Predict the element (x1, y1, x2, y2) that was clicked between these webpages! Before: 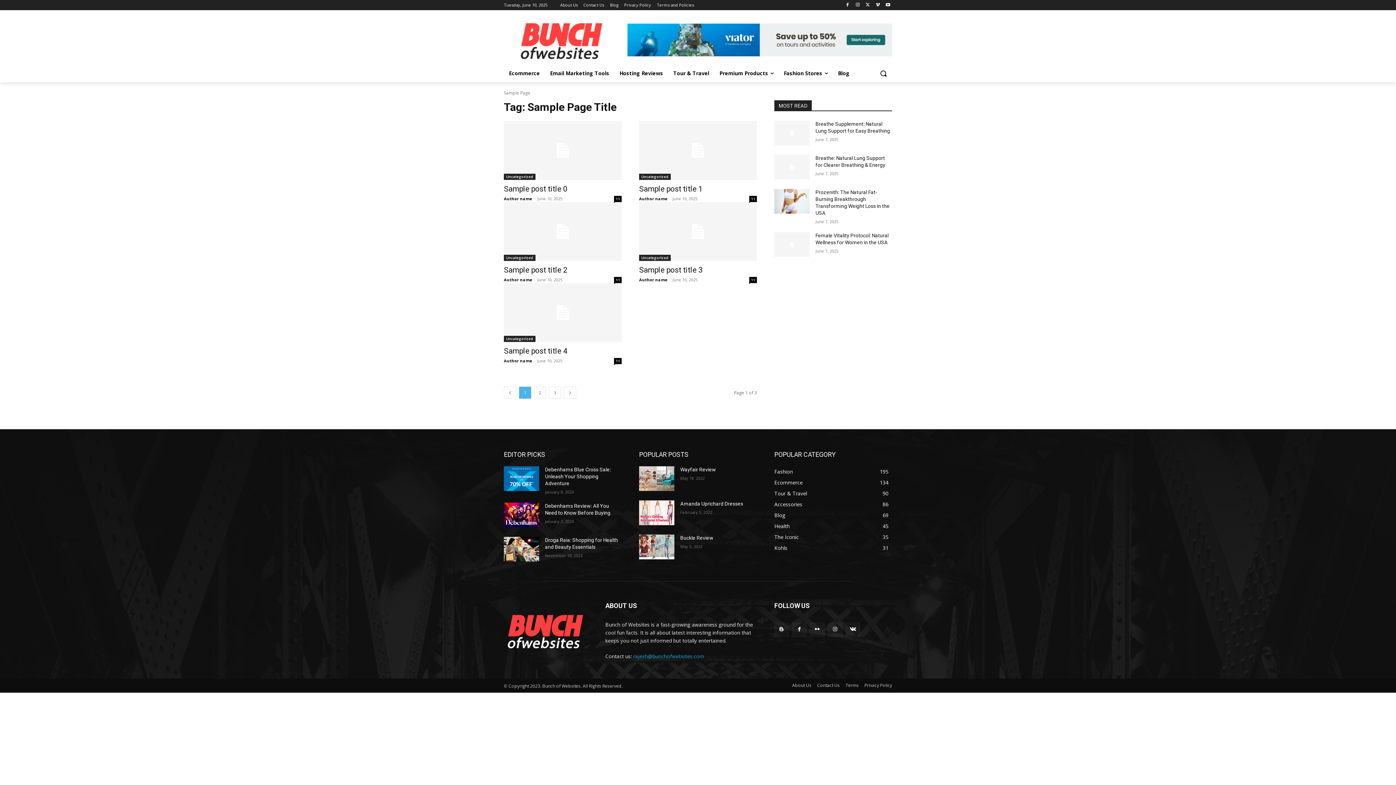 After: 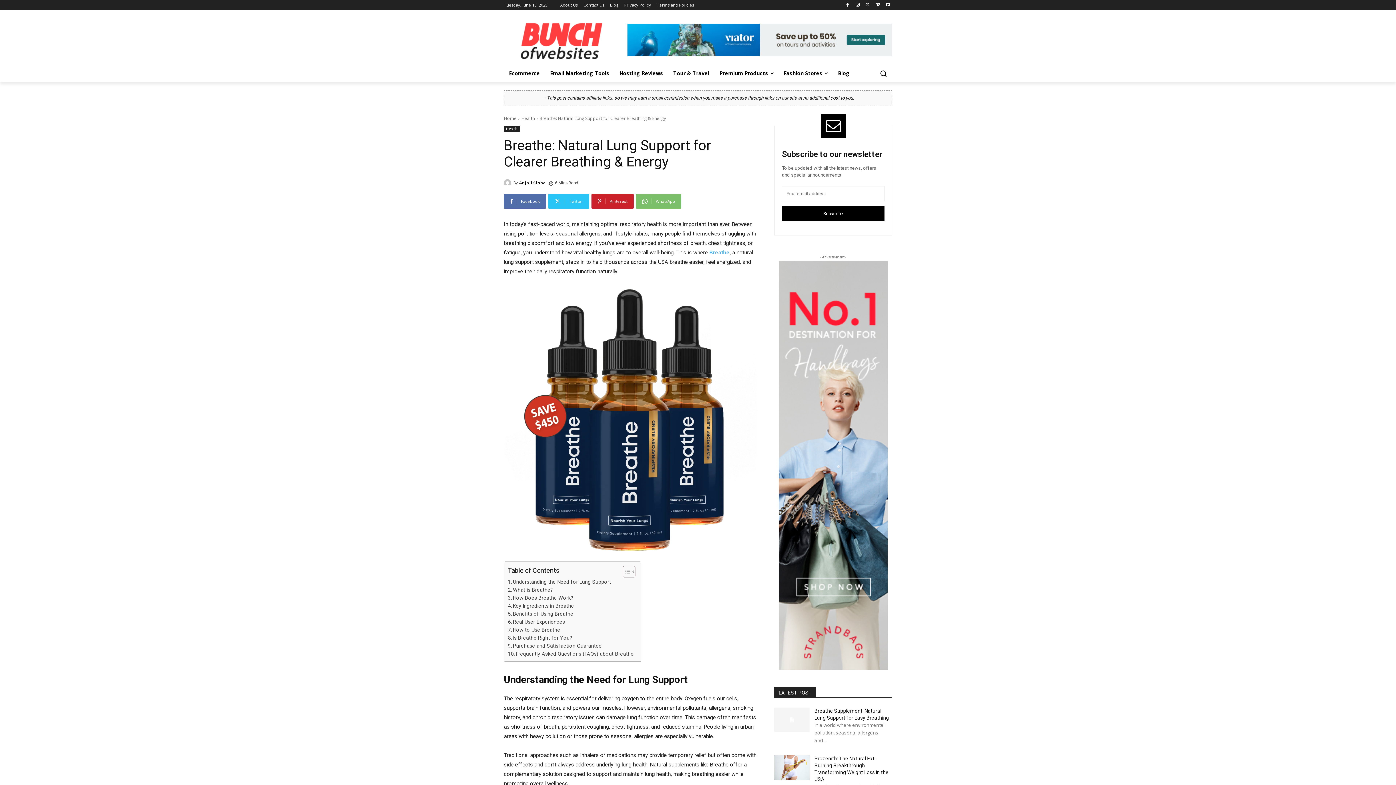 Action: bbox: (774, 154, 809, 179)